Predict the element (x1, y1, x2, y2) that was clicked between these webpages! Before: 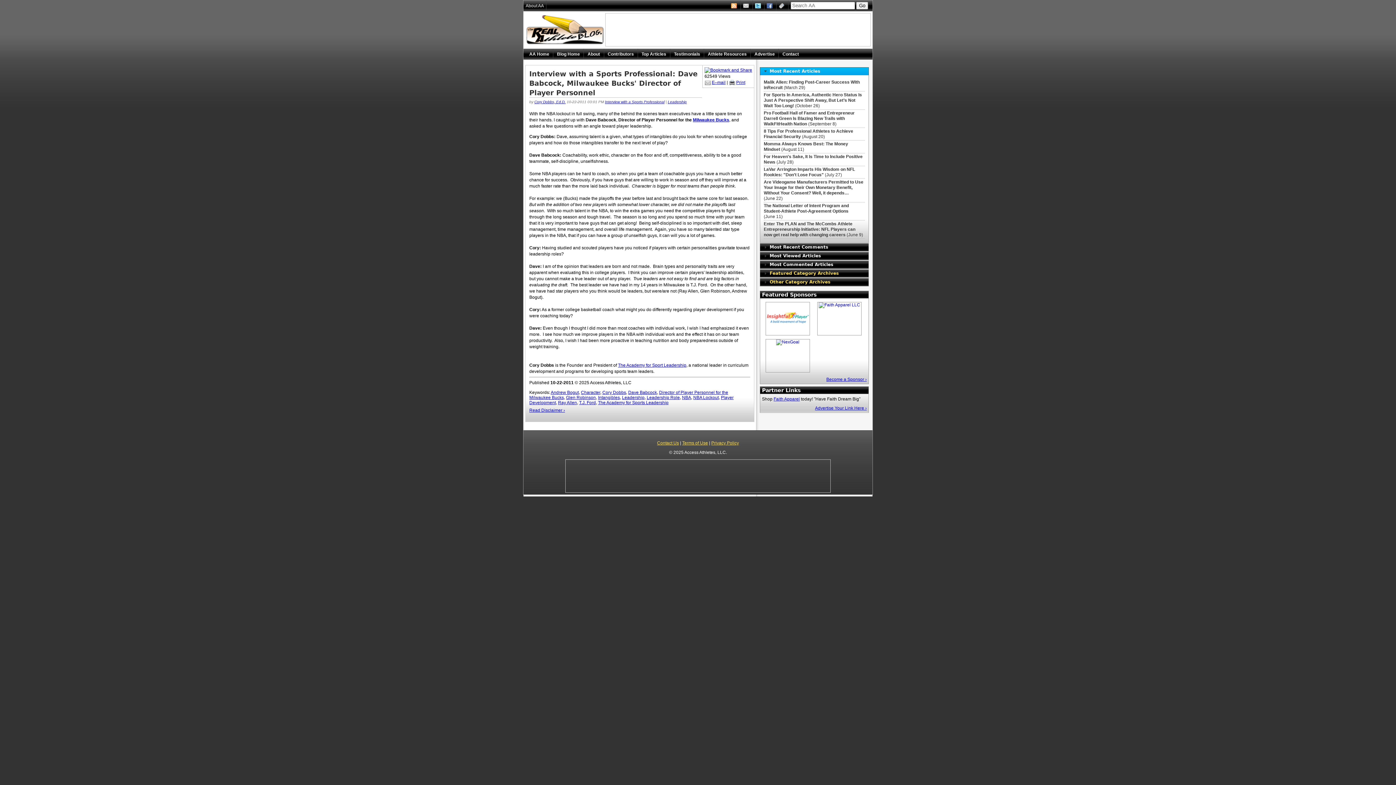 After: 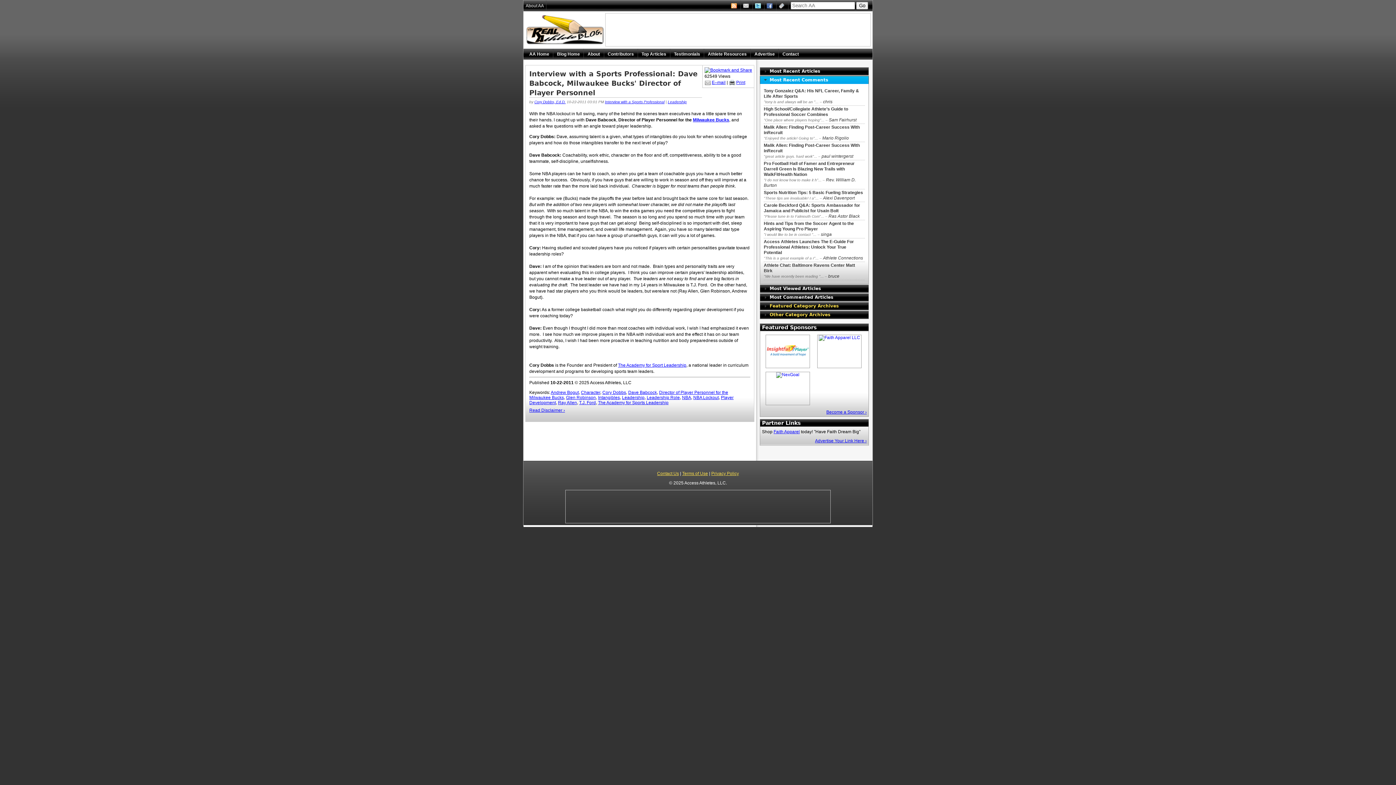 Action: label: Most Recent Comments bbox: (760, 243, 868, 251)